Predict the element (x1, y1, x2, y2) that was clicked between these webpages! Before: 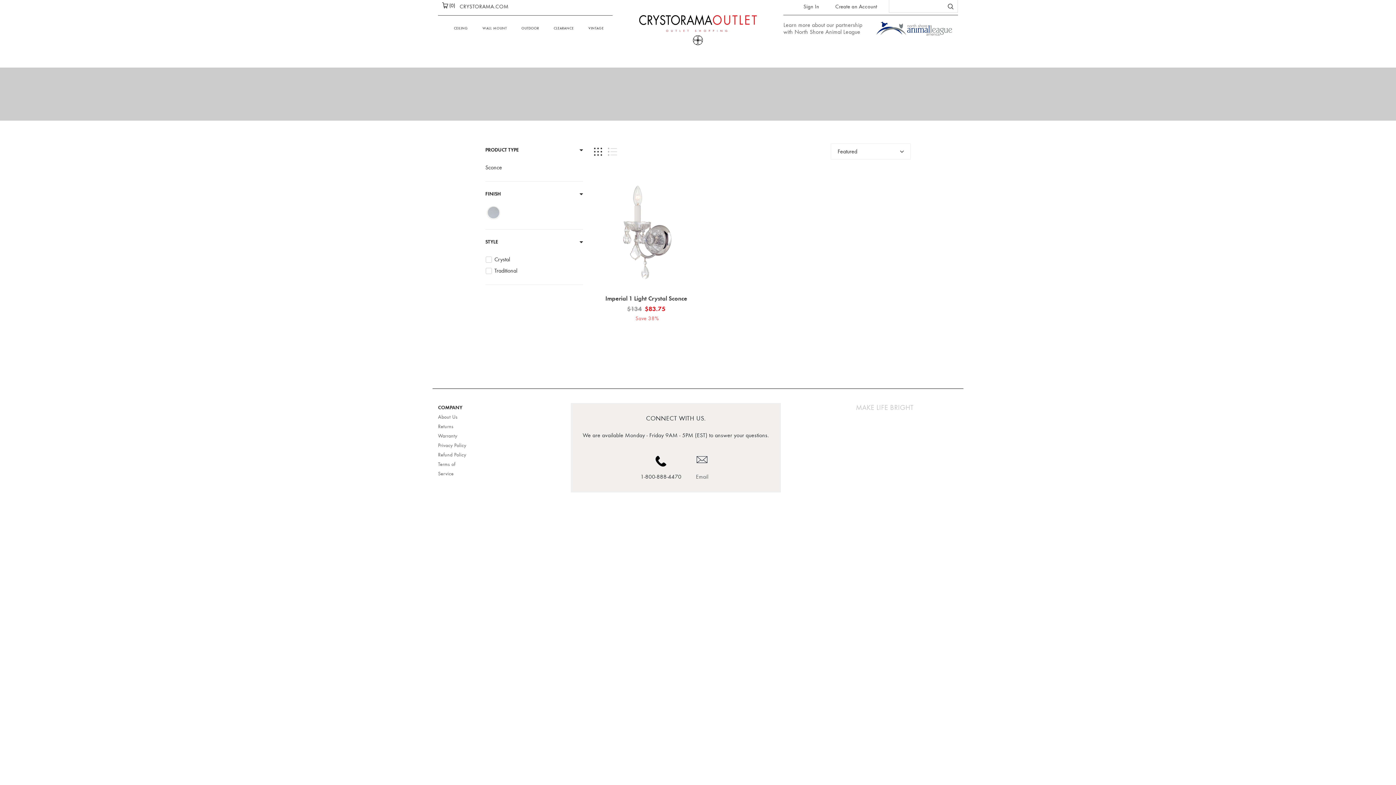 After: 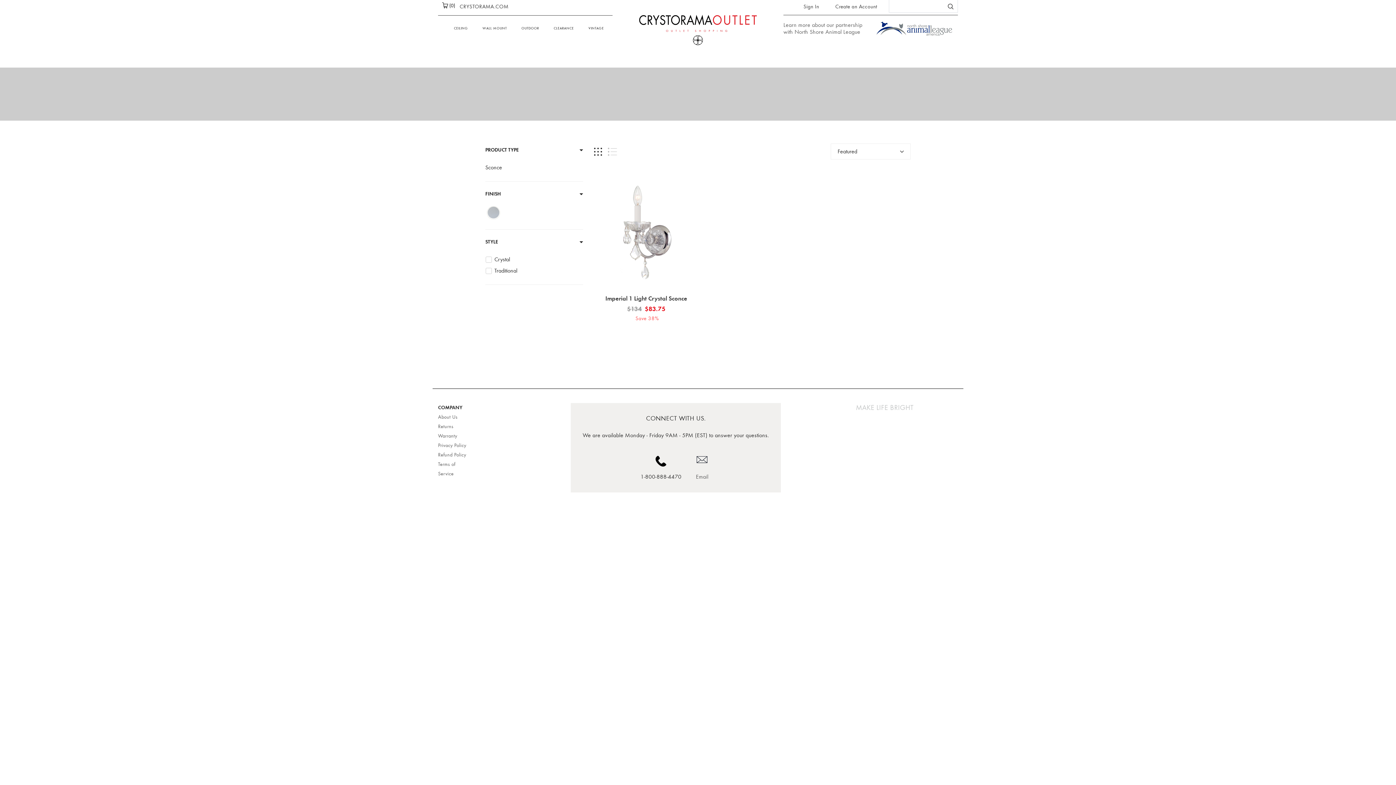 Action: bbox: (634, 451, 687, 481) label: 1-800-888-4470